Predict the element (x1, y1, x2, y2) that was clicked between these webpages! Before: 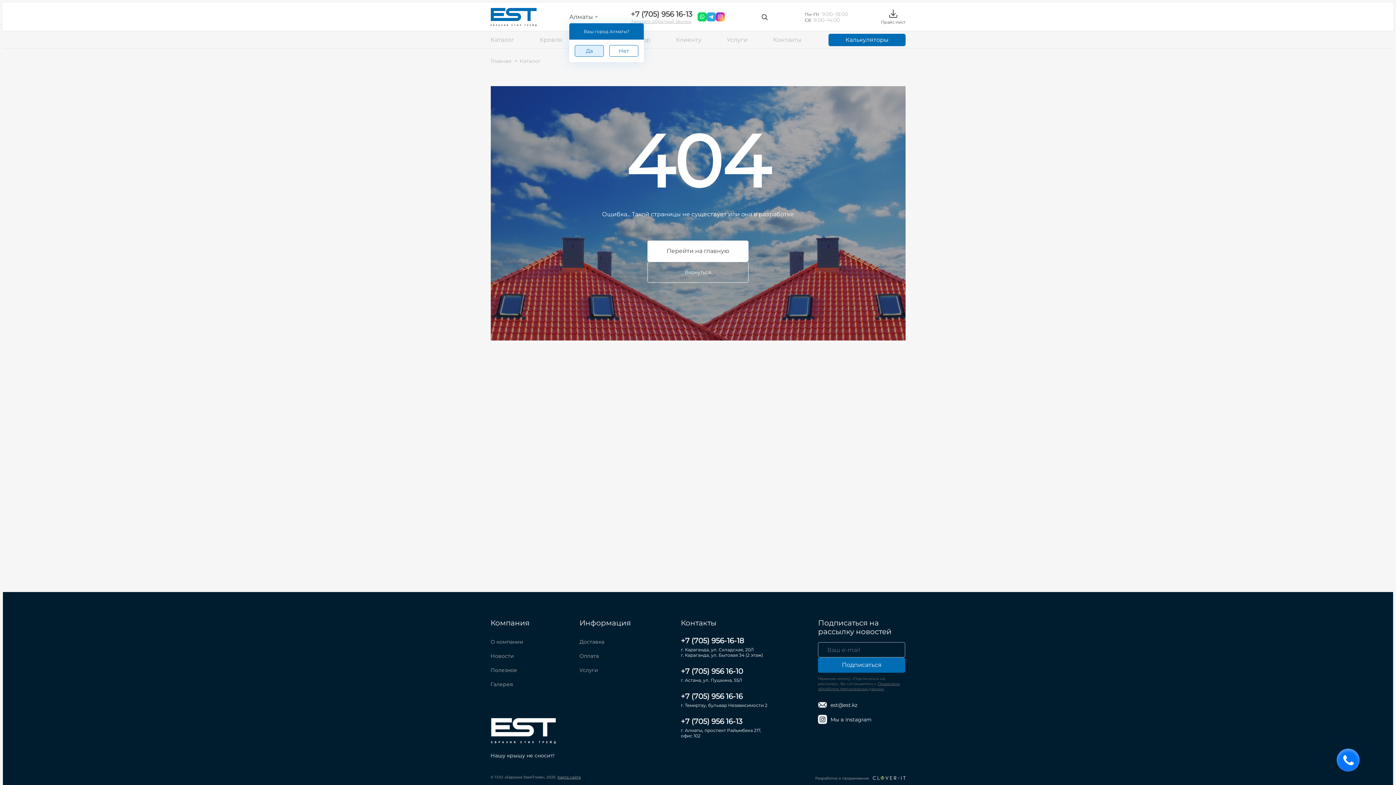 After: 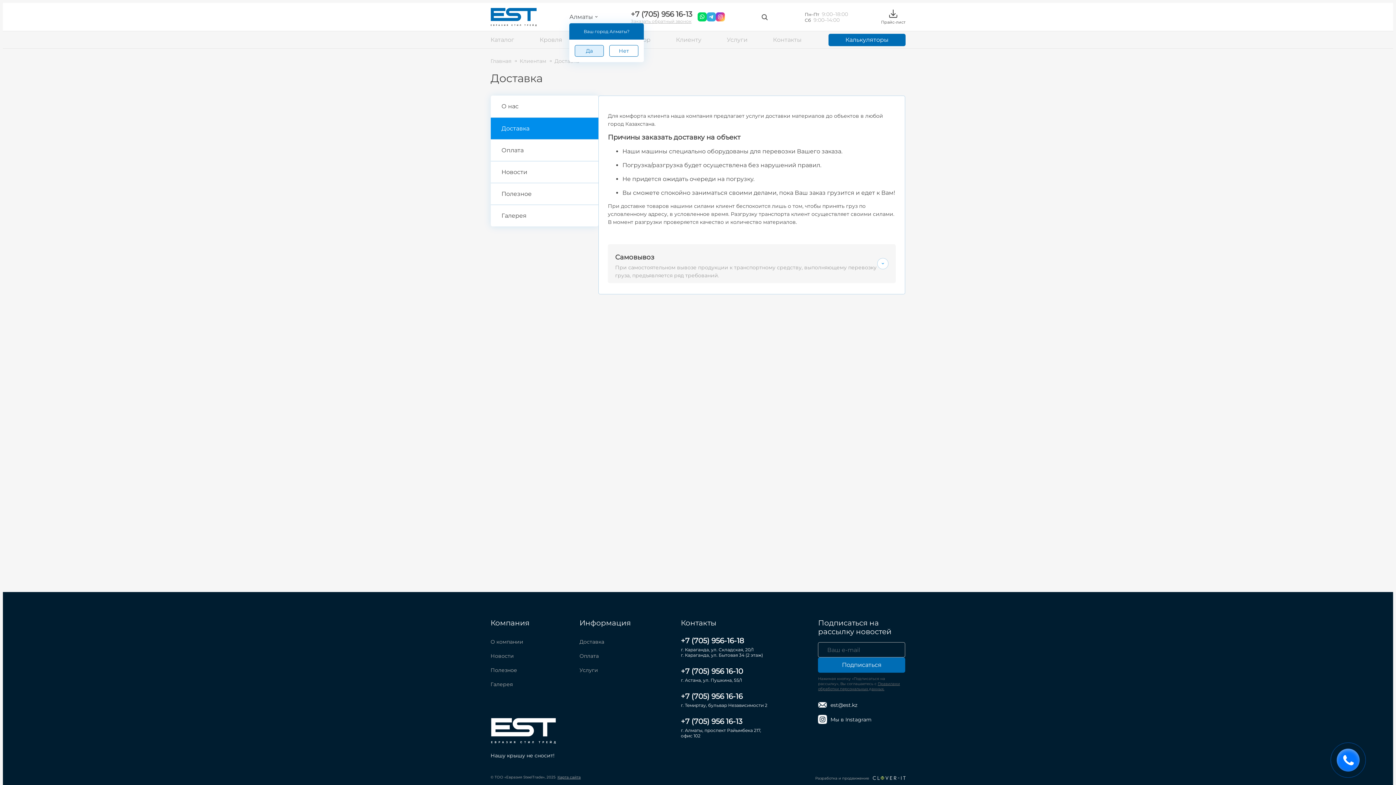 Action: bbox: (579, 638, 604, 645) label: Доставка